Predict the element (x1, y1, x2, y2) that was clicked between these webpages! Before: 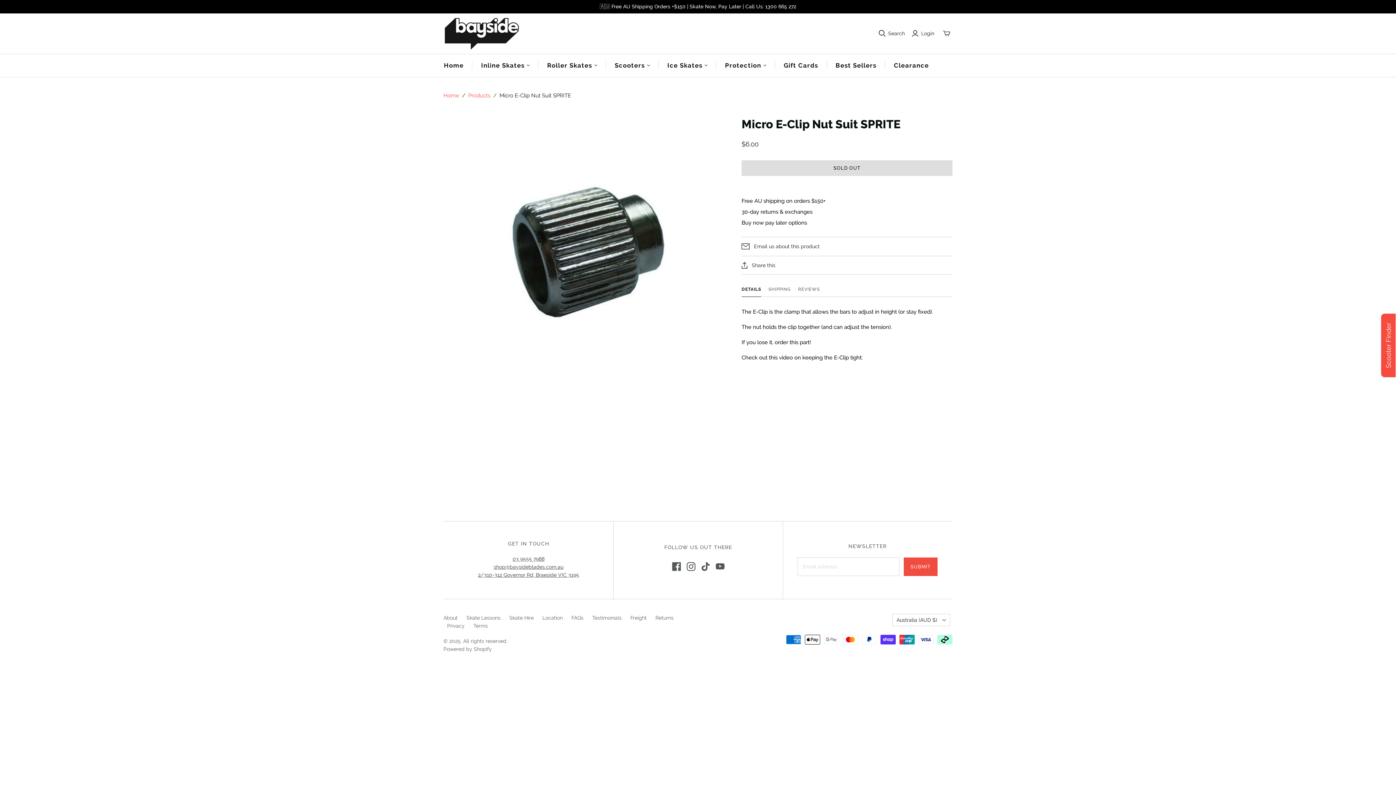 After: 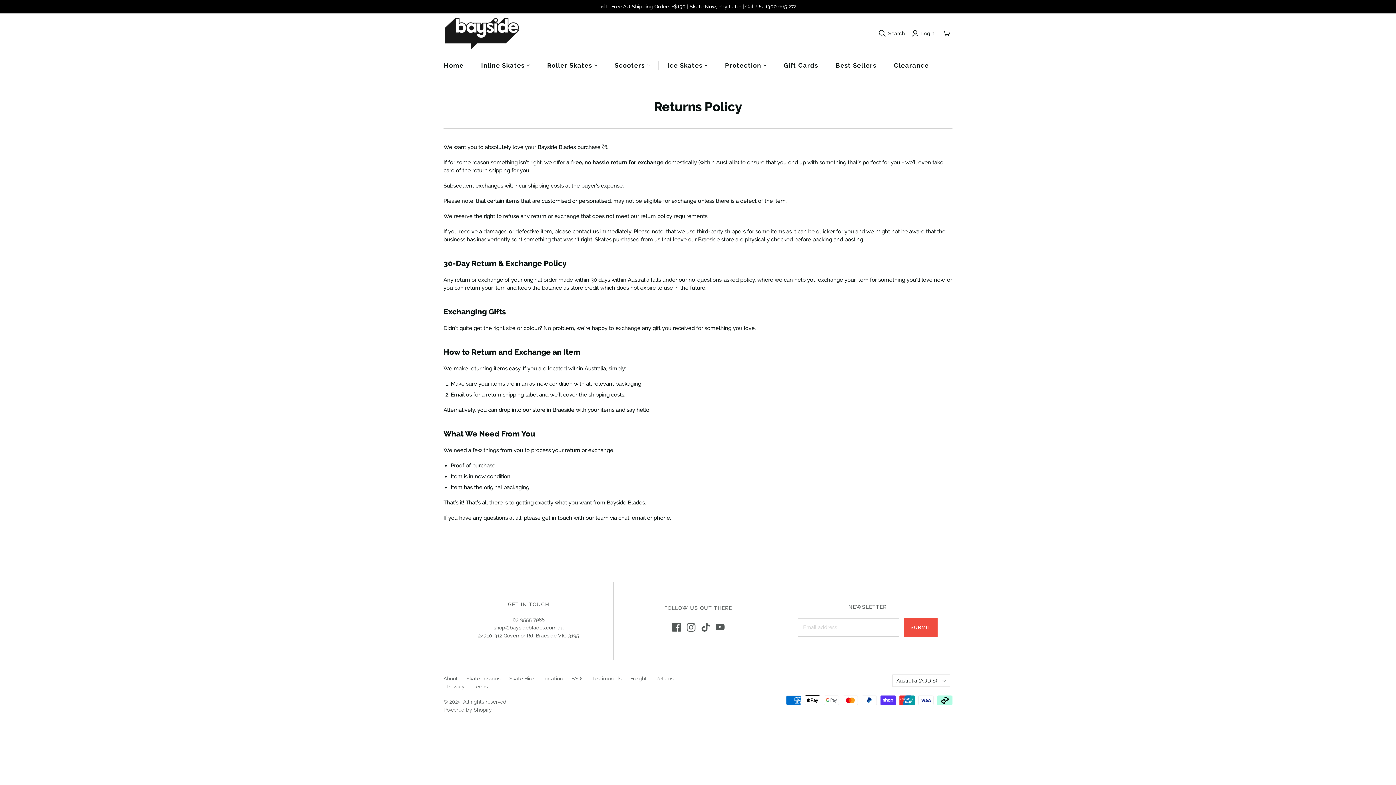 Action: label: Returns bbox: (655, 615, 673, 621)